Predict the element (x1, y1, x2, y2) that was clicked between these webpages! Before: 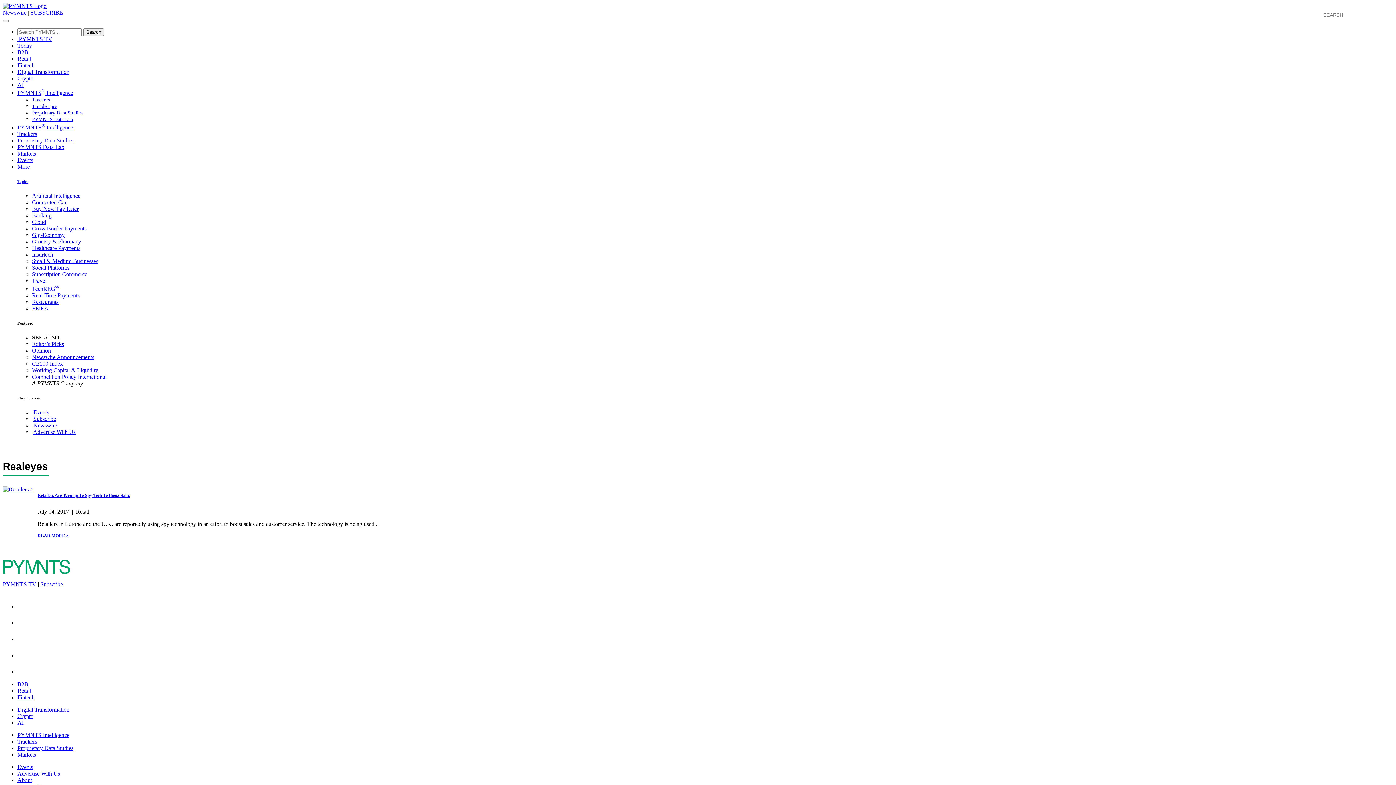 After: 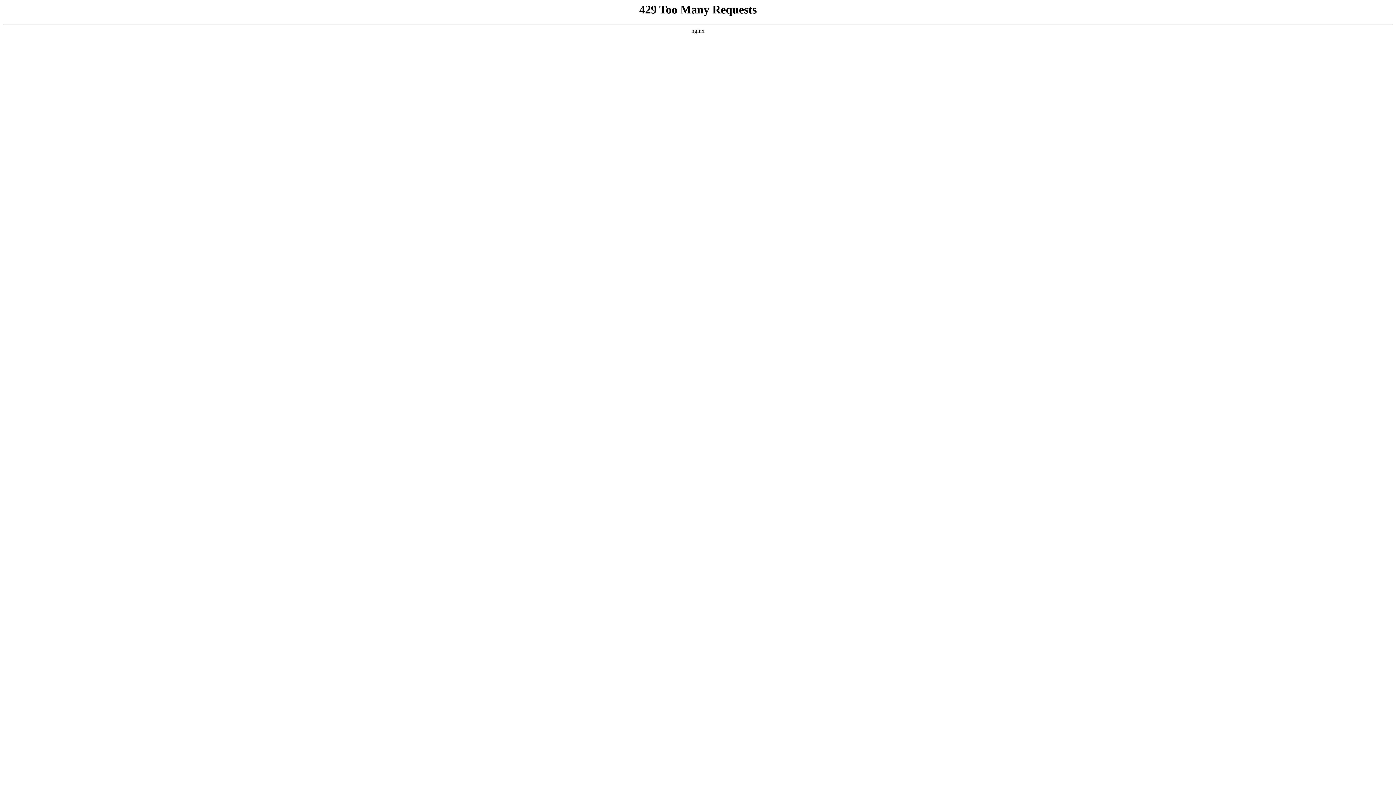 Action: bbox: (17, 745, 73, 751) label: Proprietary Data Studies